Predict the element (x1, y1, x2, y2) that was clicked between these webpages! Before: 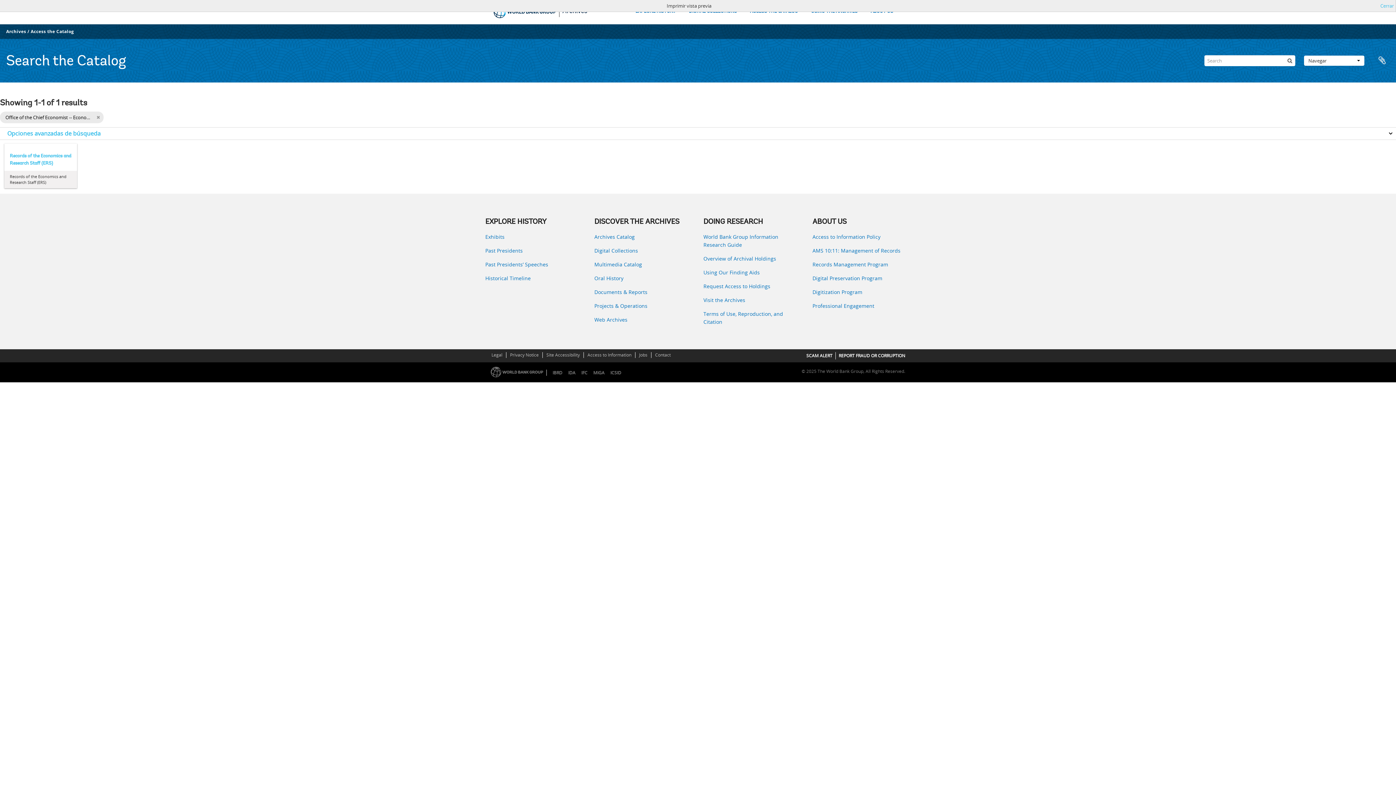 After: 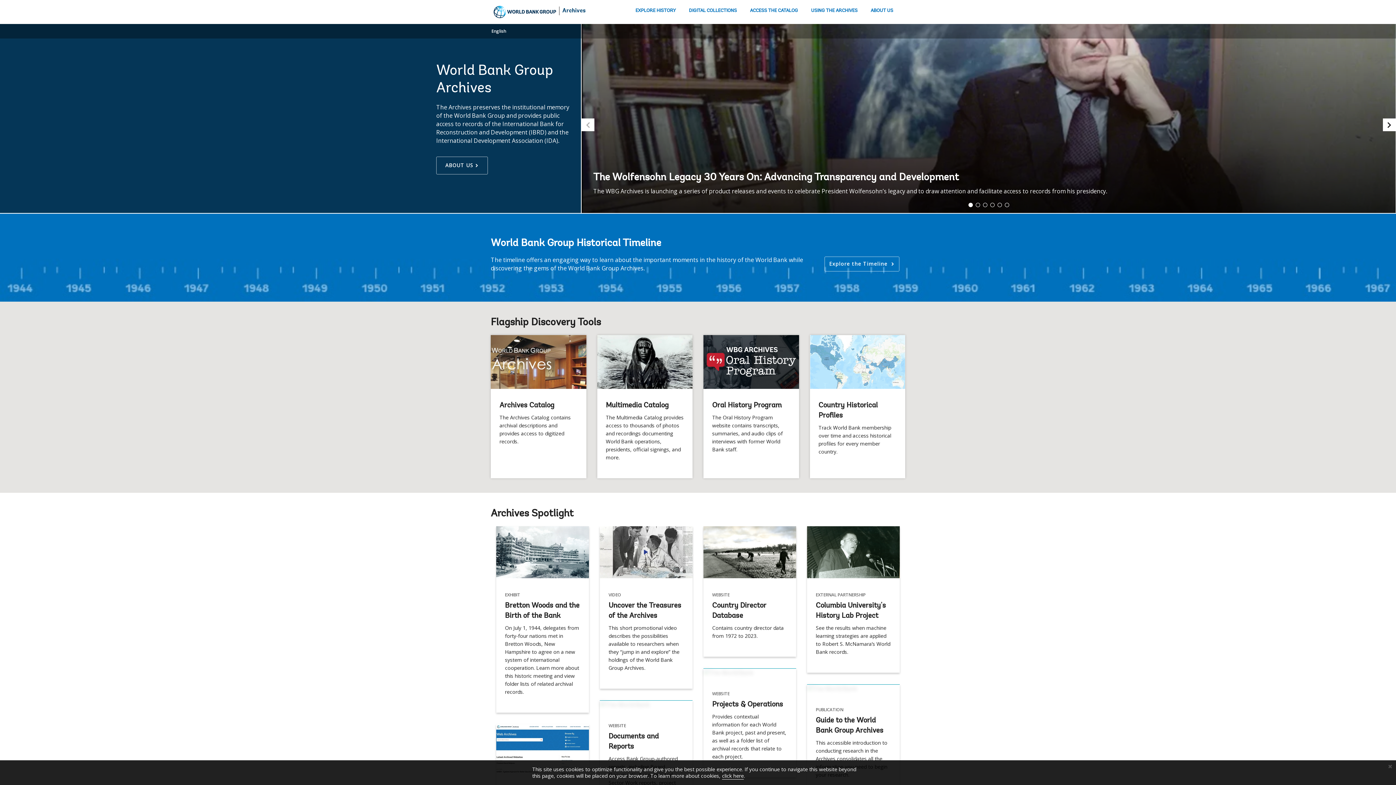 Action: bbox: (6, 28, 26, 34) label: Archives